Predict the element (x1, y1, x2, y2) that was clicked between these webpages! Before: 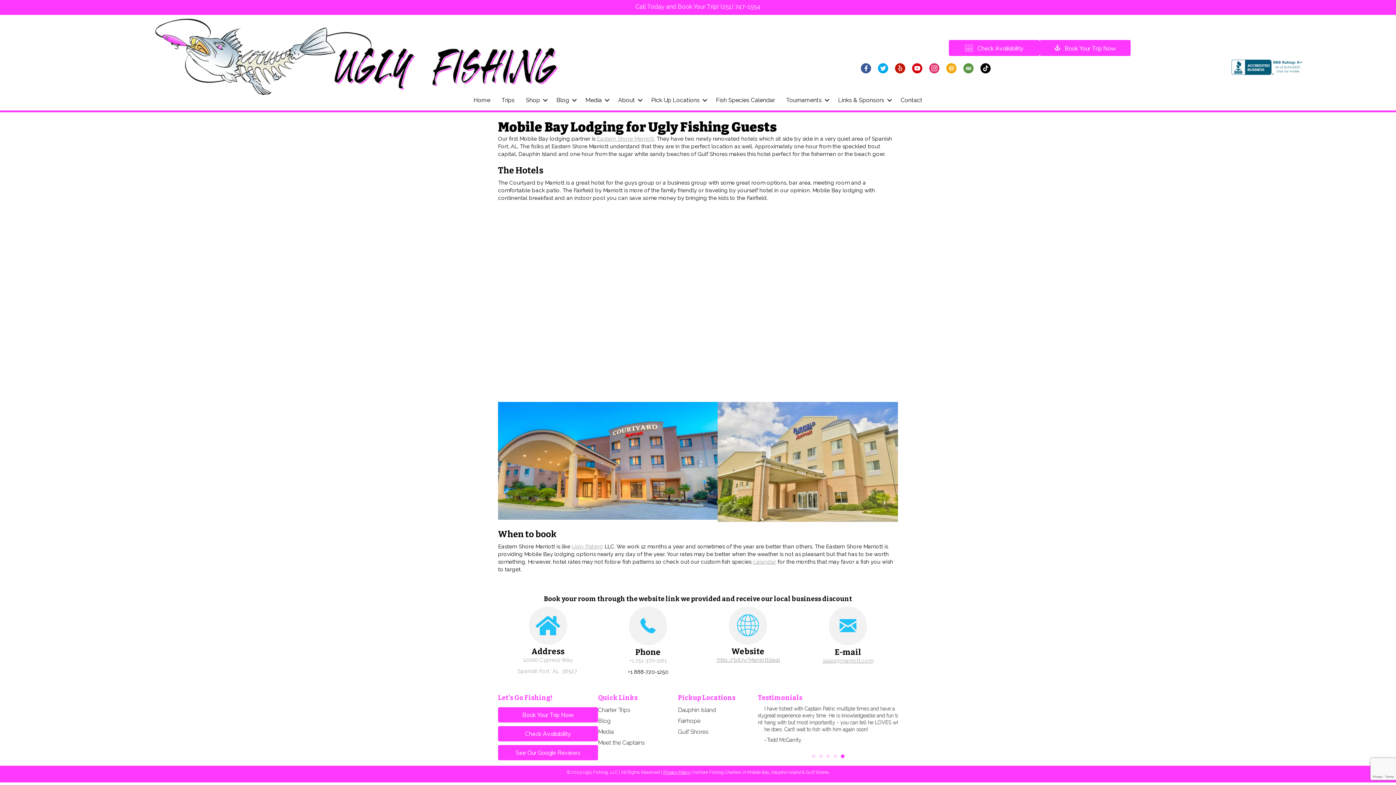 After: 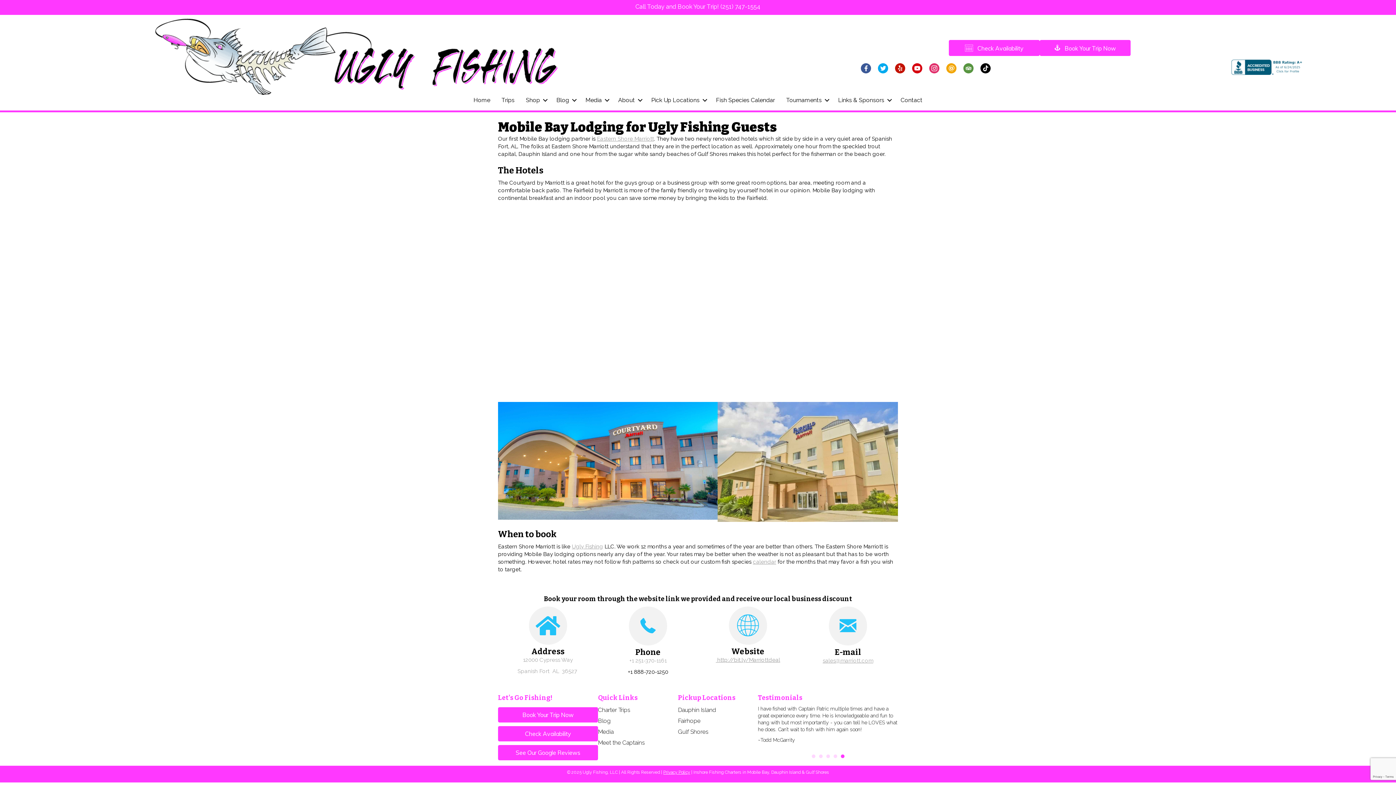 Action: label: See Our Google Reviews bbox: (498, 745, 598, 760)